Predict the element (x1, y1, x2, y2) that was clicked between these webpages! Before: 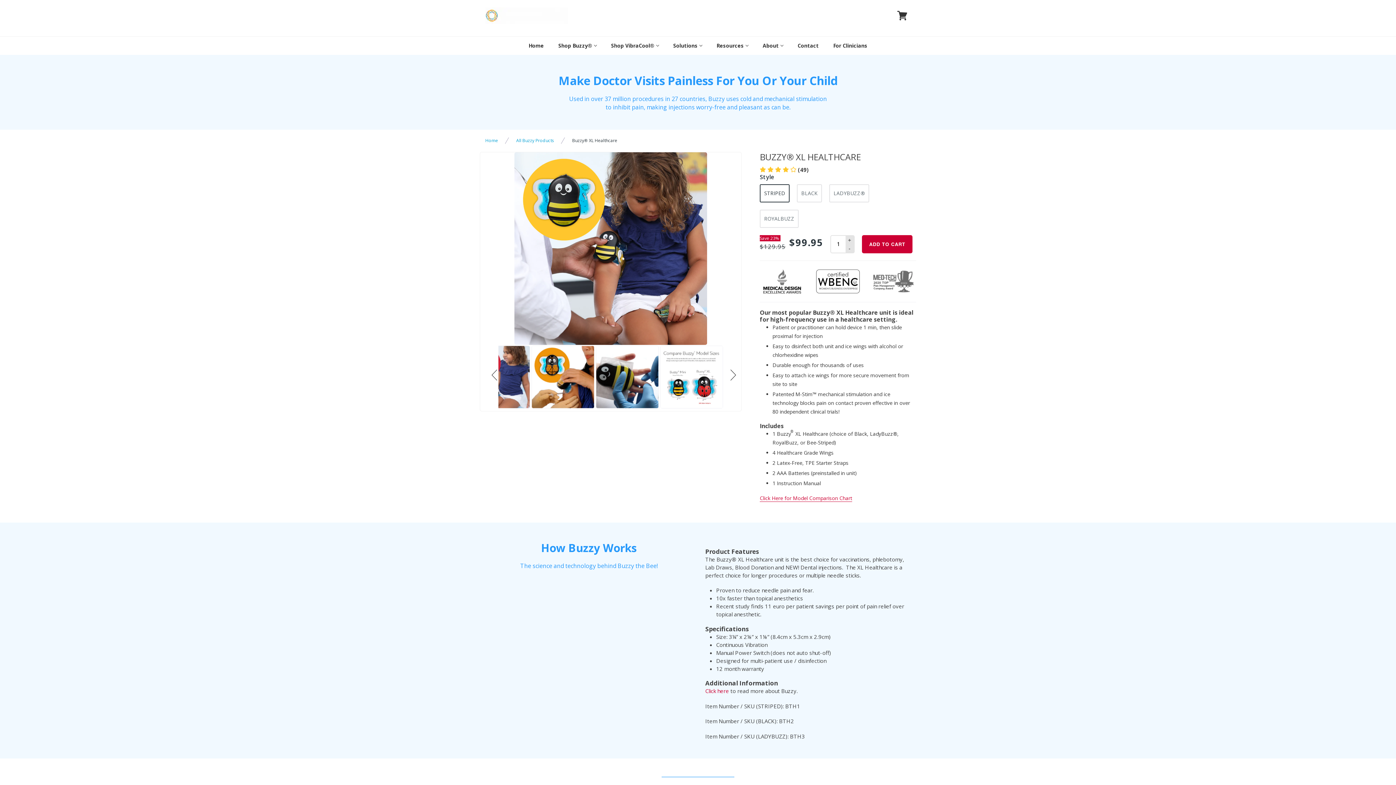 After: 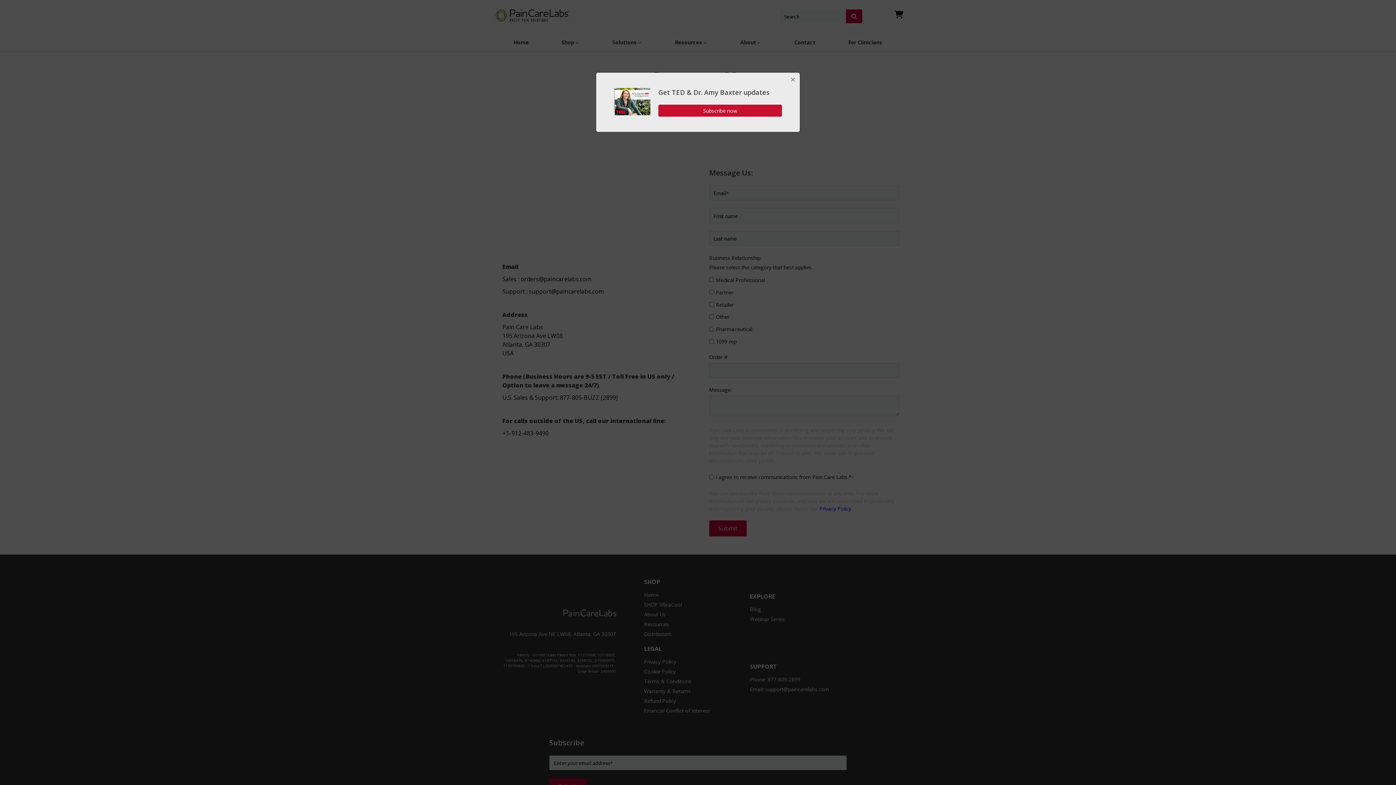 Action: label: Contact bbox: (797, 36, 818, 54)